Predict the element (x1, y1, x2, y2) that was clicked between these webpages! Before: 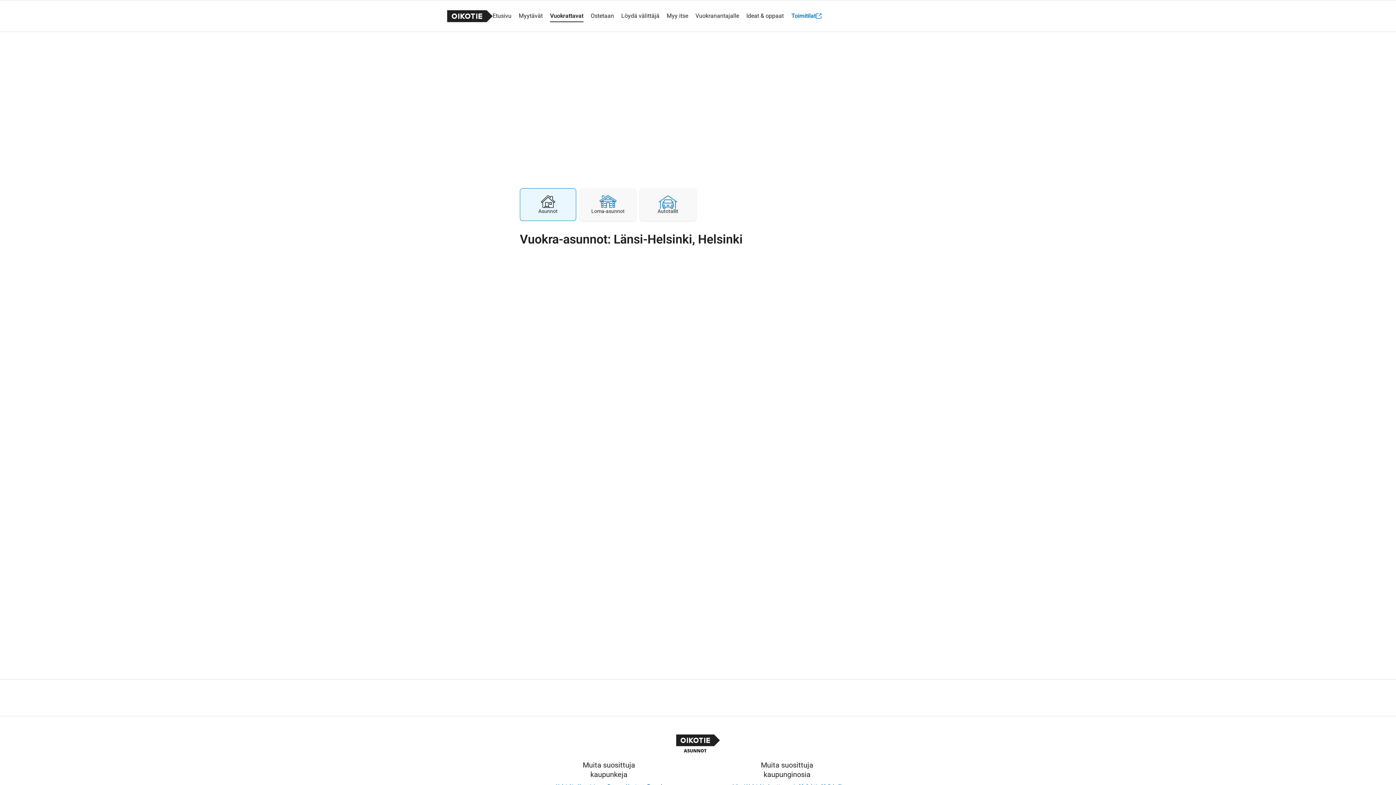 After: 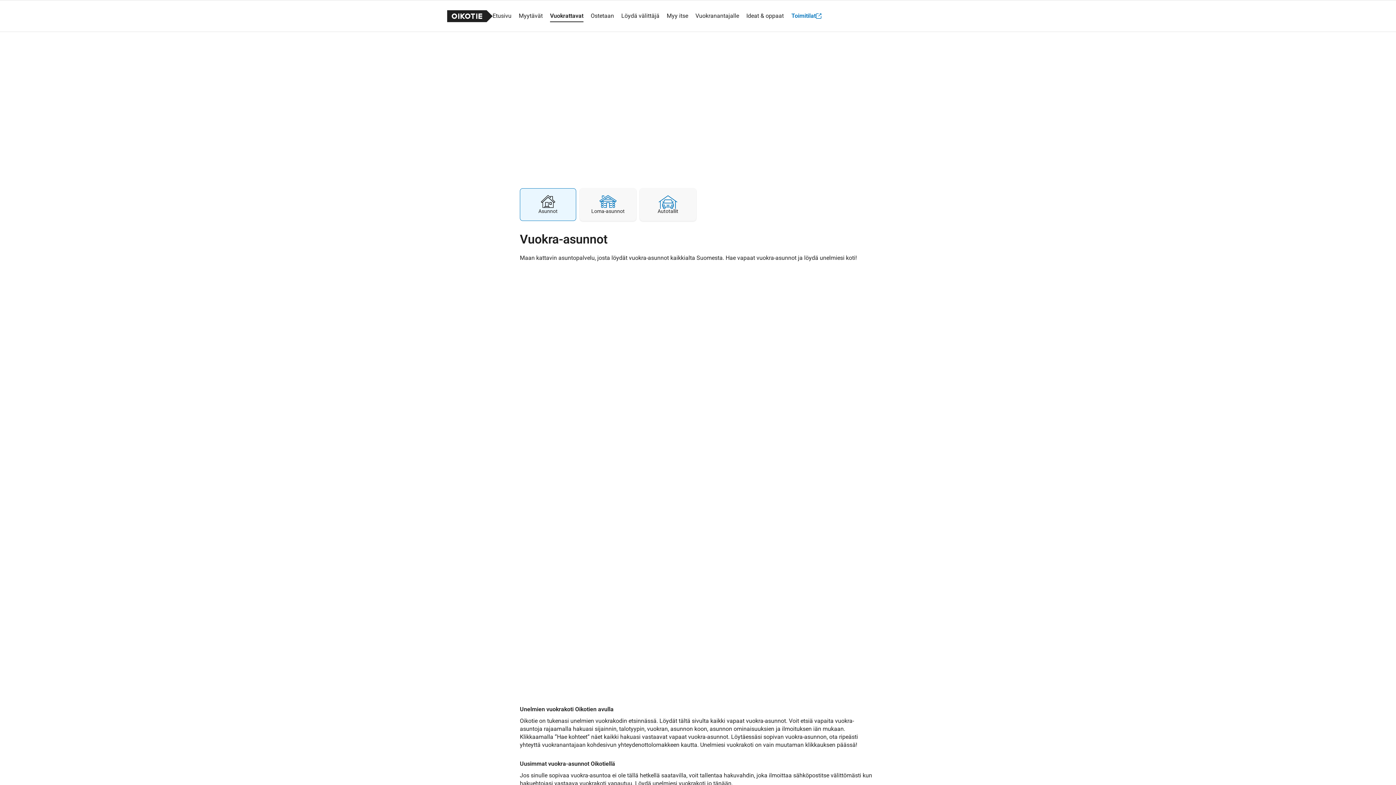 Action: bbox: (676, 734, 720, 753)